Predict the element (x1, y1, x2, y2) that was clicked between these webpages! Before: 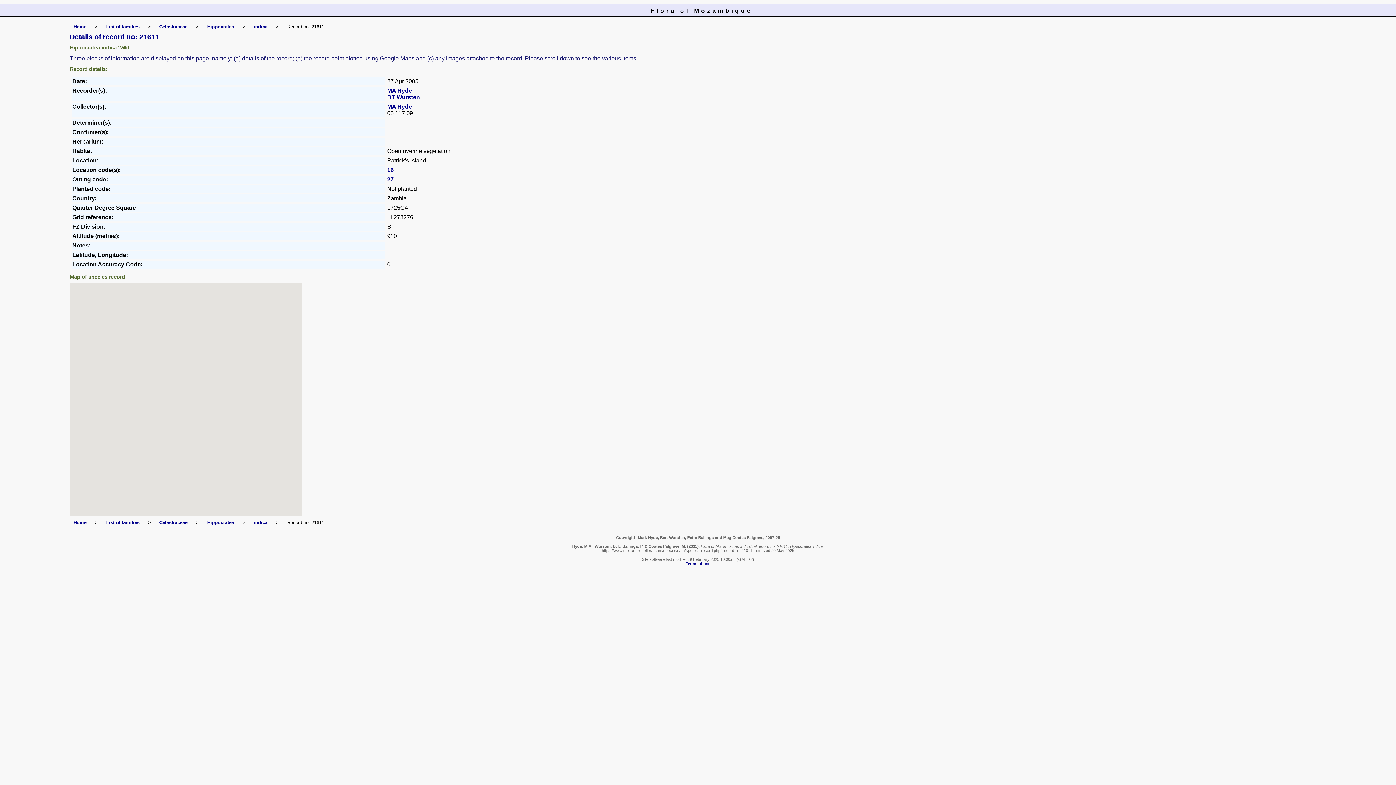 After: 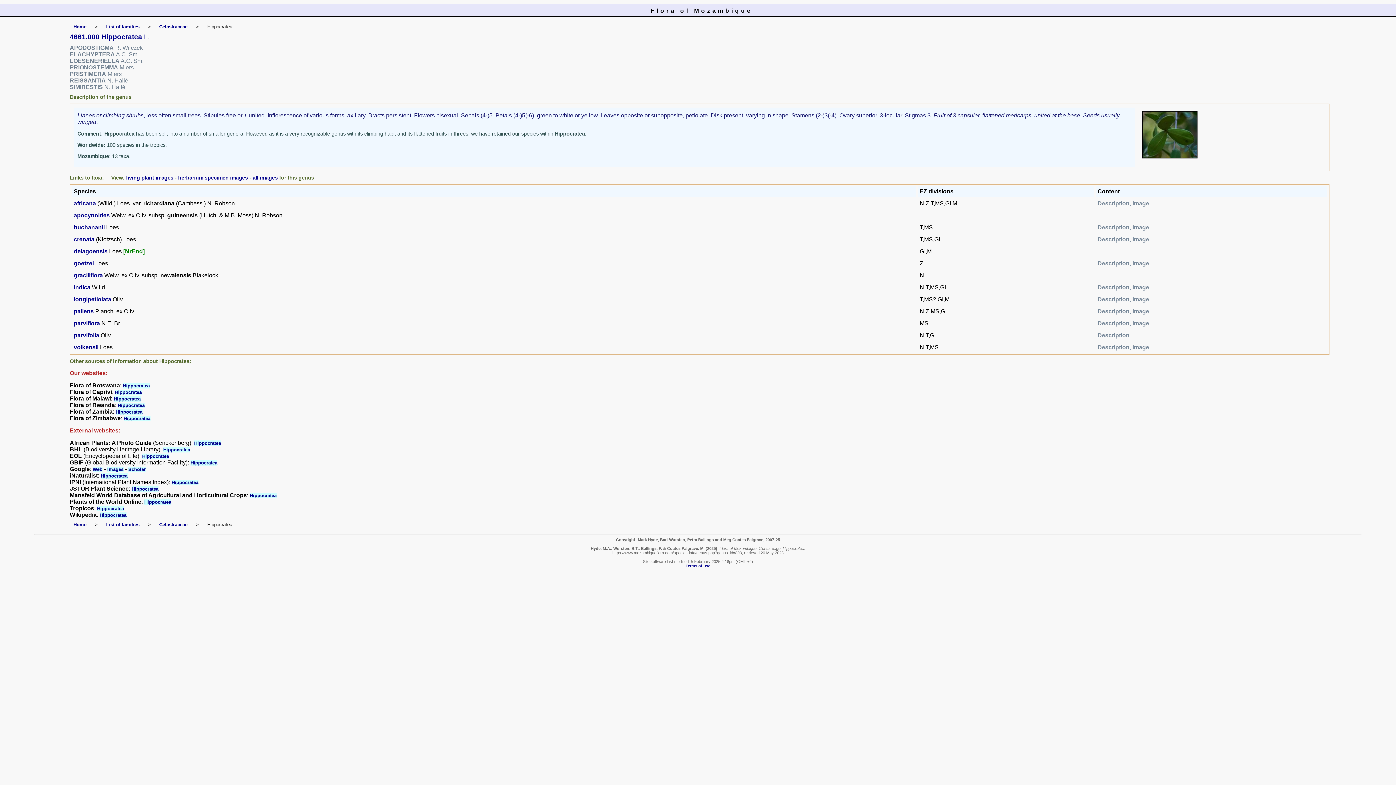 Action: label: Hippocratea bbox: (207, 520, 234, 525)